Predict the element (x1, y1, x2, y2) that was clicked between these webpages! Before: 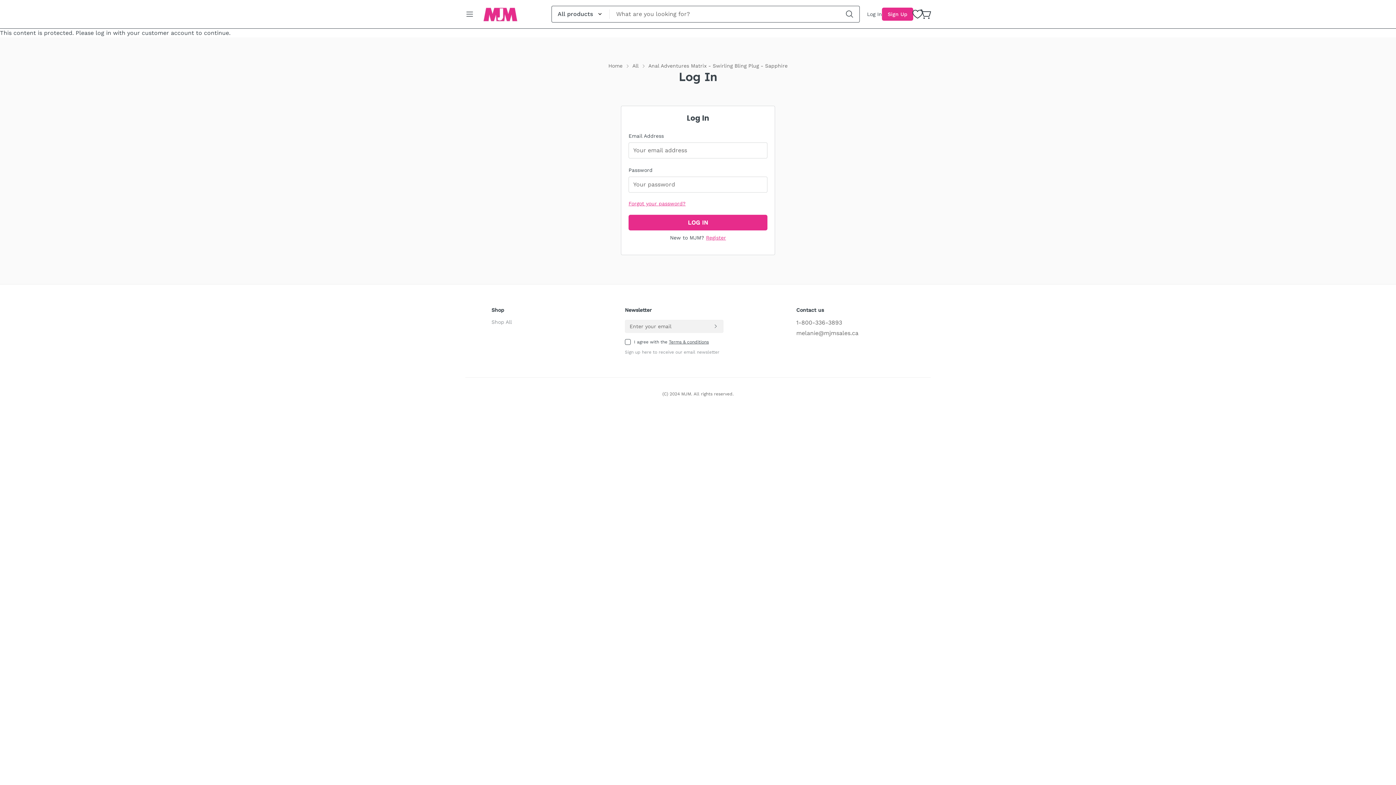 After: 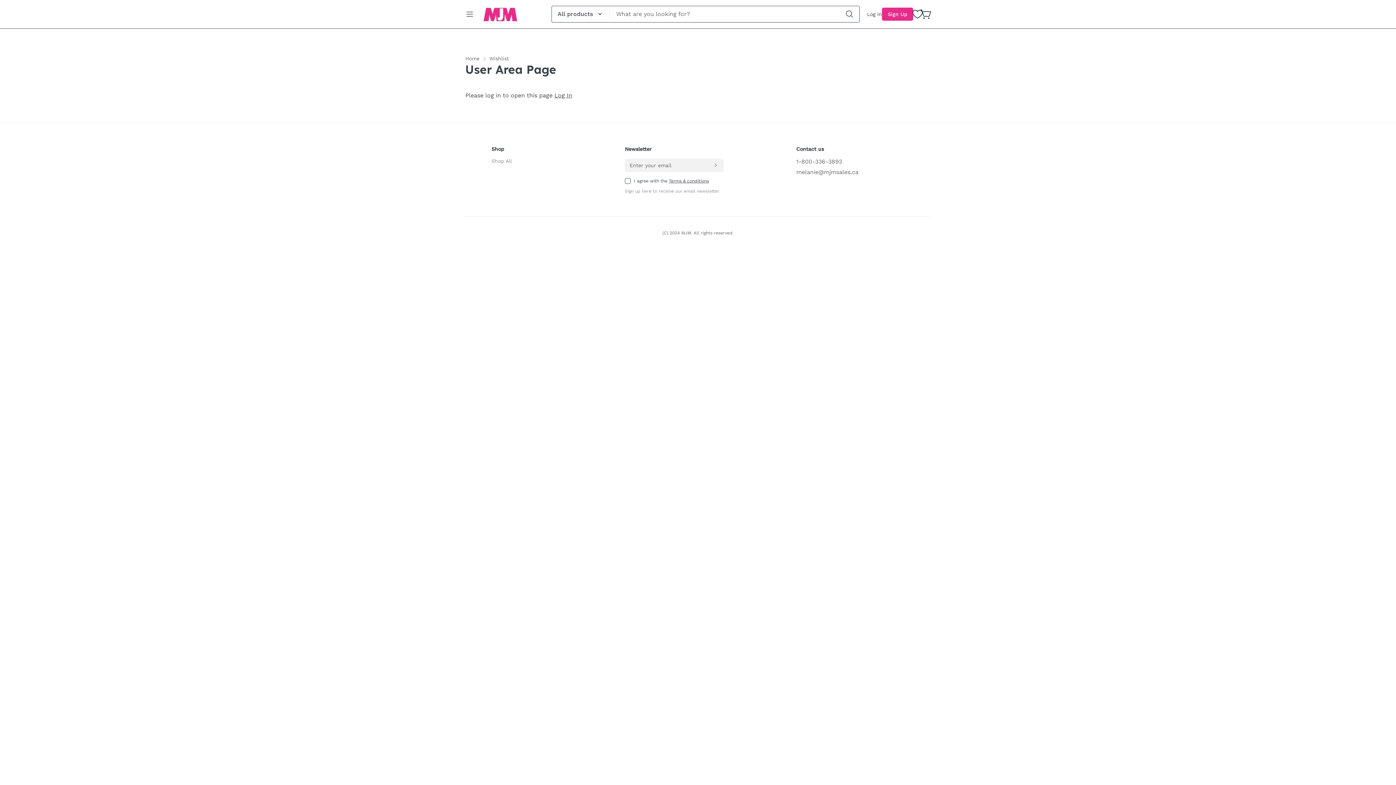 Action: label: Wishlist bbox: (913, 9, 922, 18)